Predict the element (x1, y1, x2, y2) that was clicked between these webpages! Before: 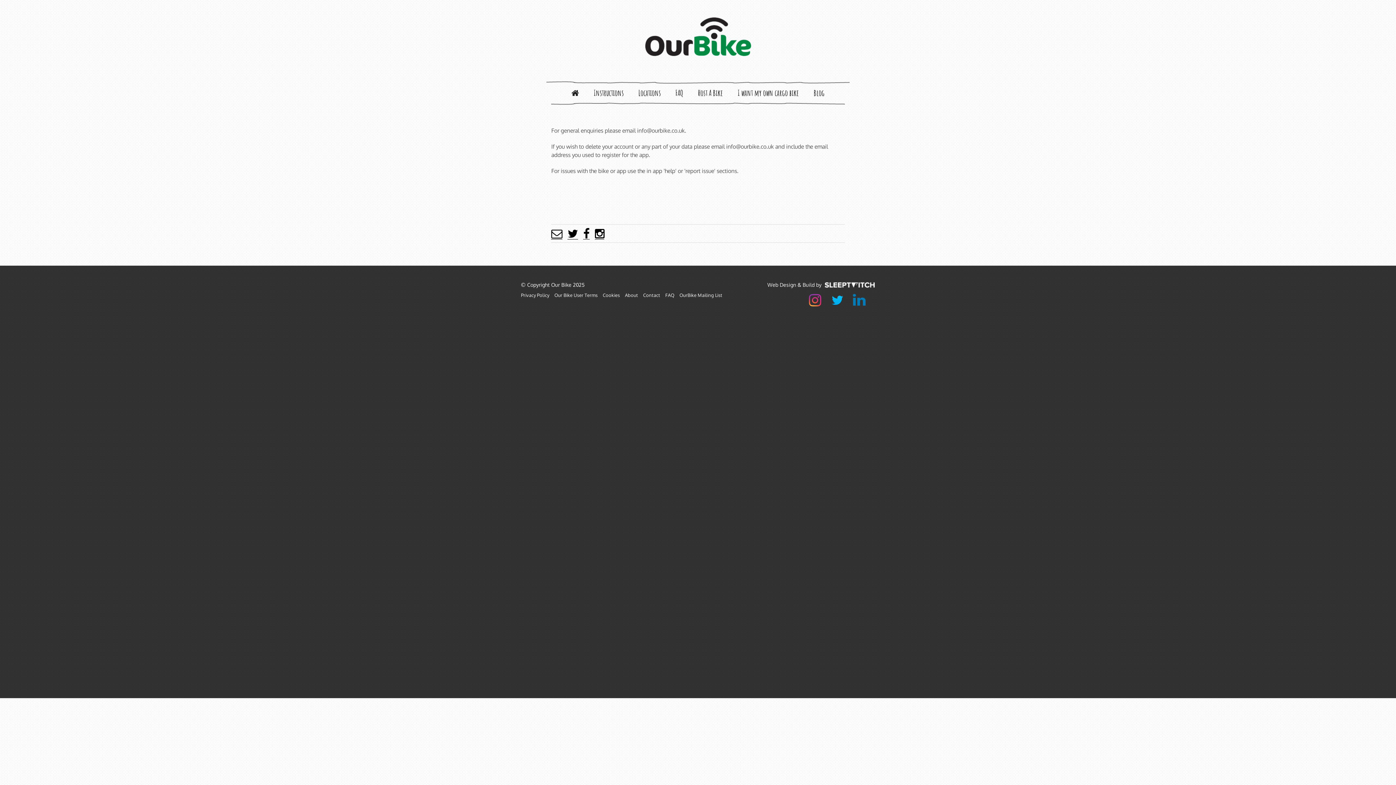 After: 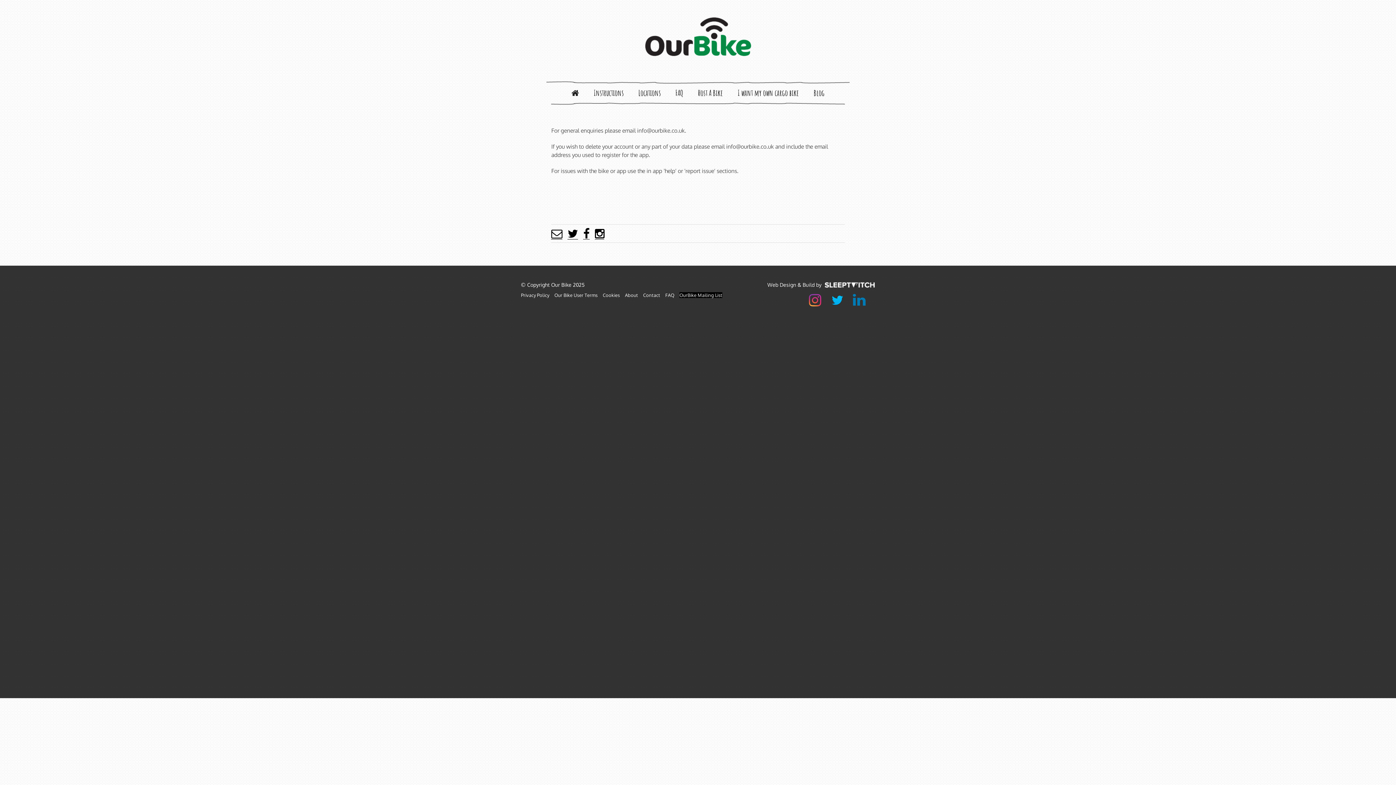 Action: label: OurBike Mailing List bbox: (679, 292, 722, 298)